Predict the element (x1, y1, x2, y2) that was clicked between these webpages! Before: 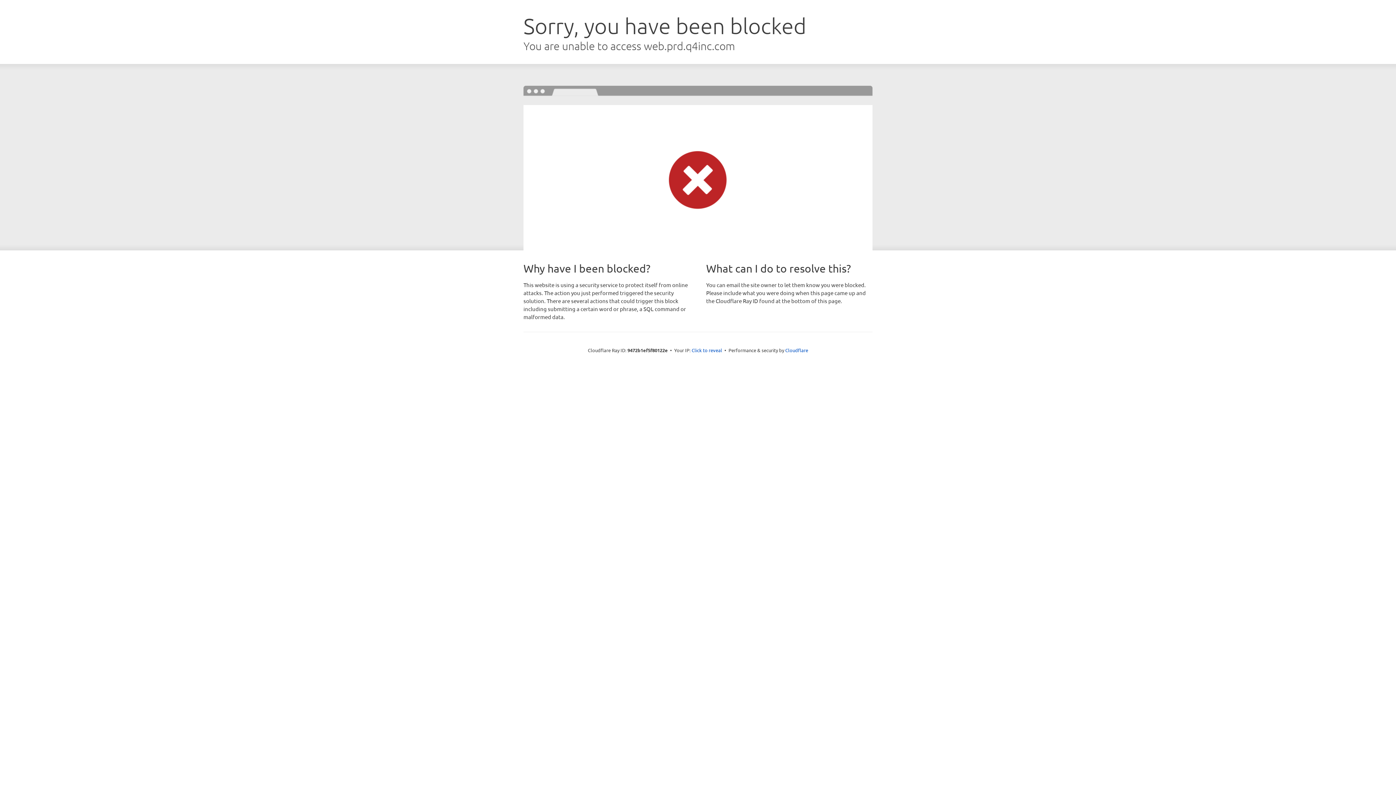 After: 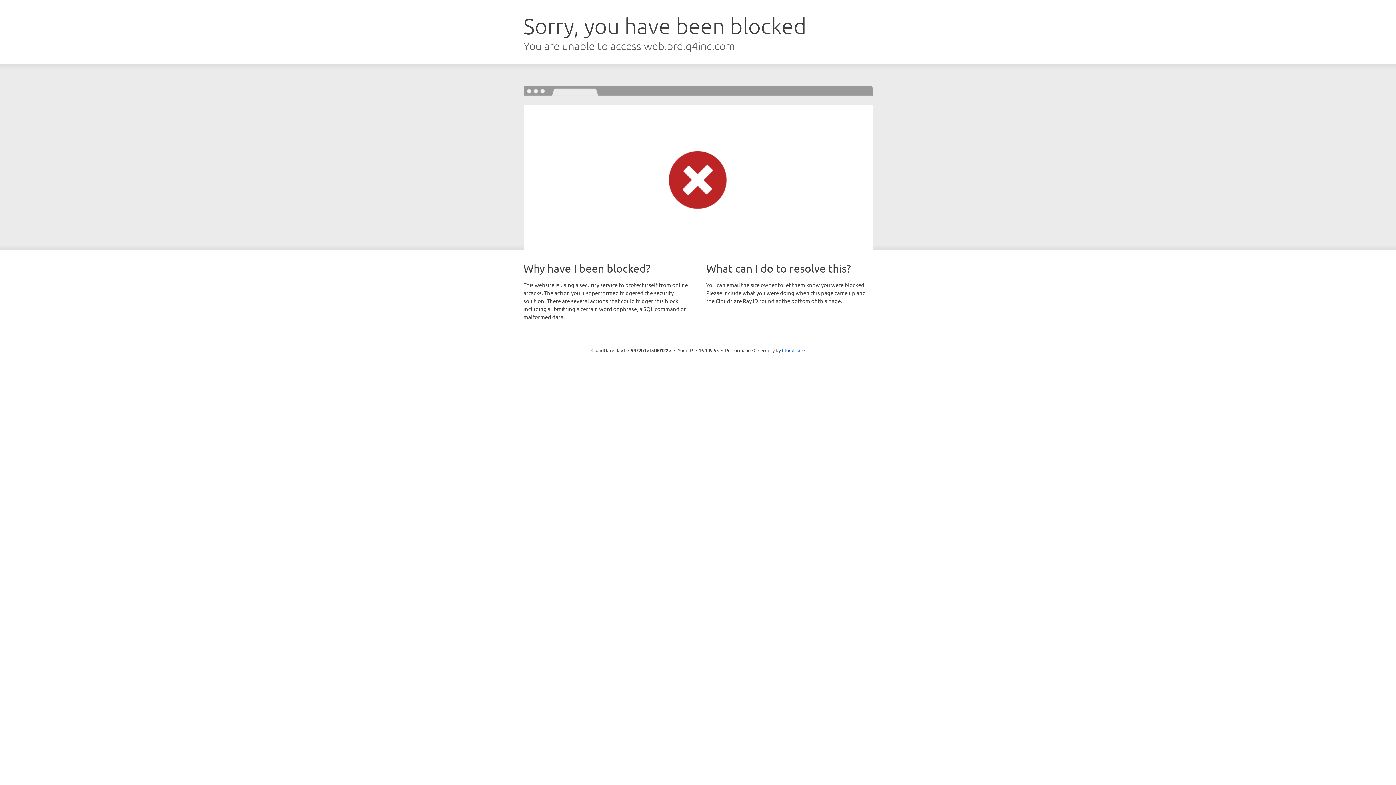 Action: bbox: (691, 346, 722, 353) label: Click to reveal